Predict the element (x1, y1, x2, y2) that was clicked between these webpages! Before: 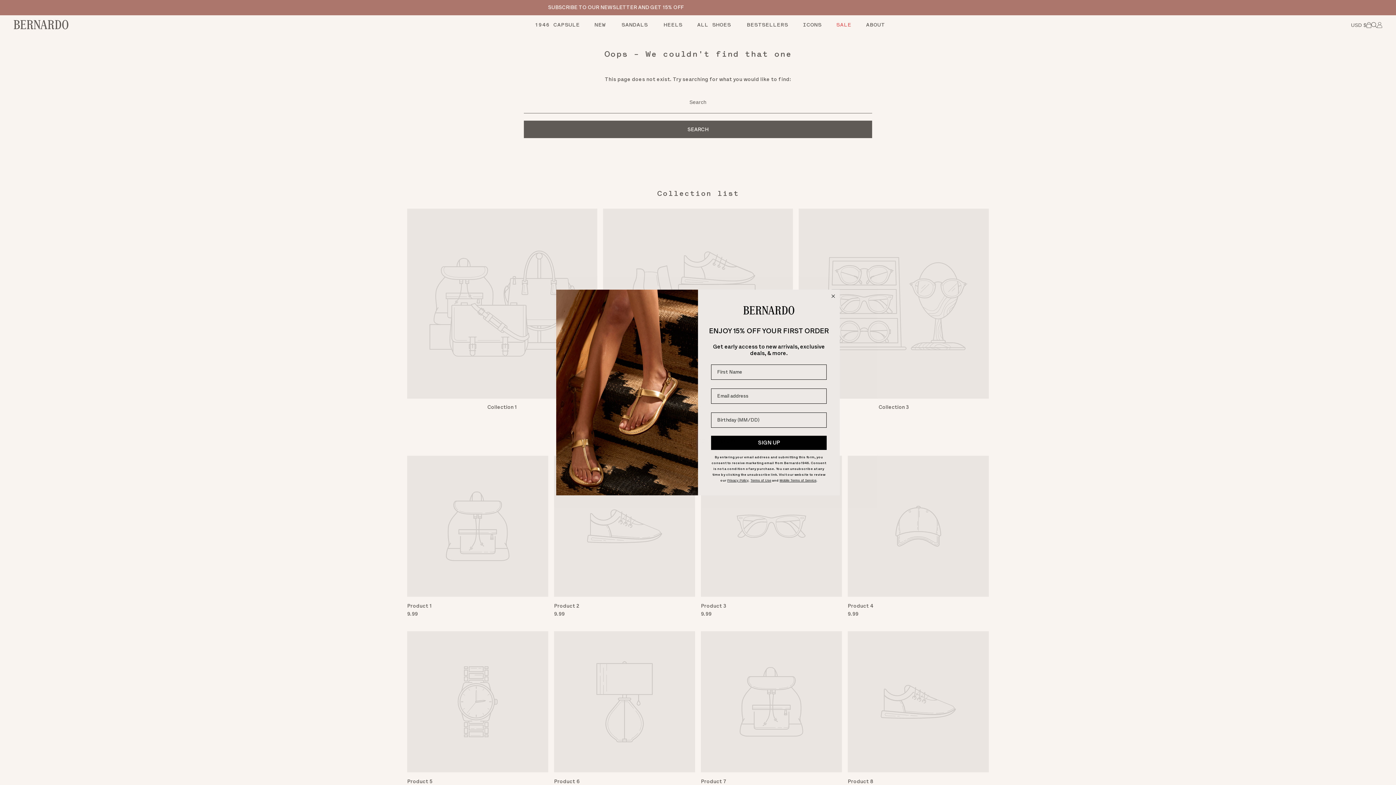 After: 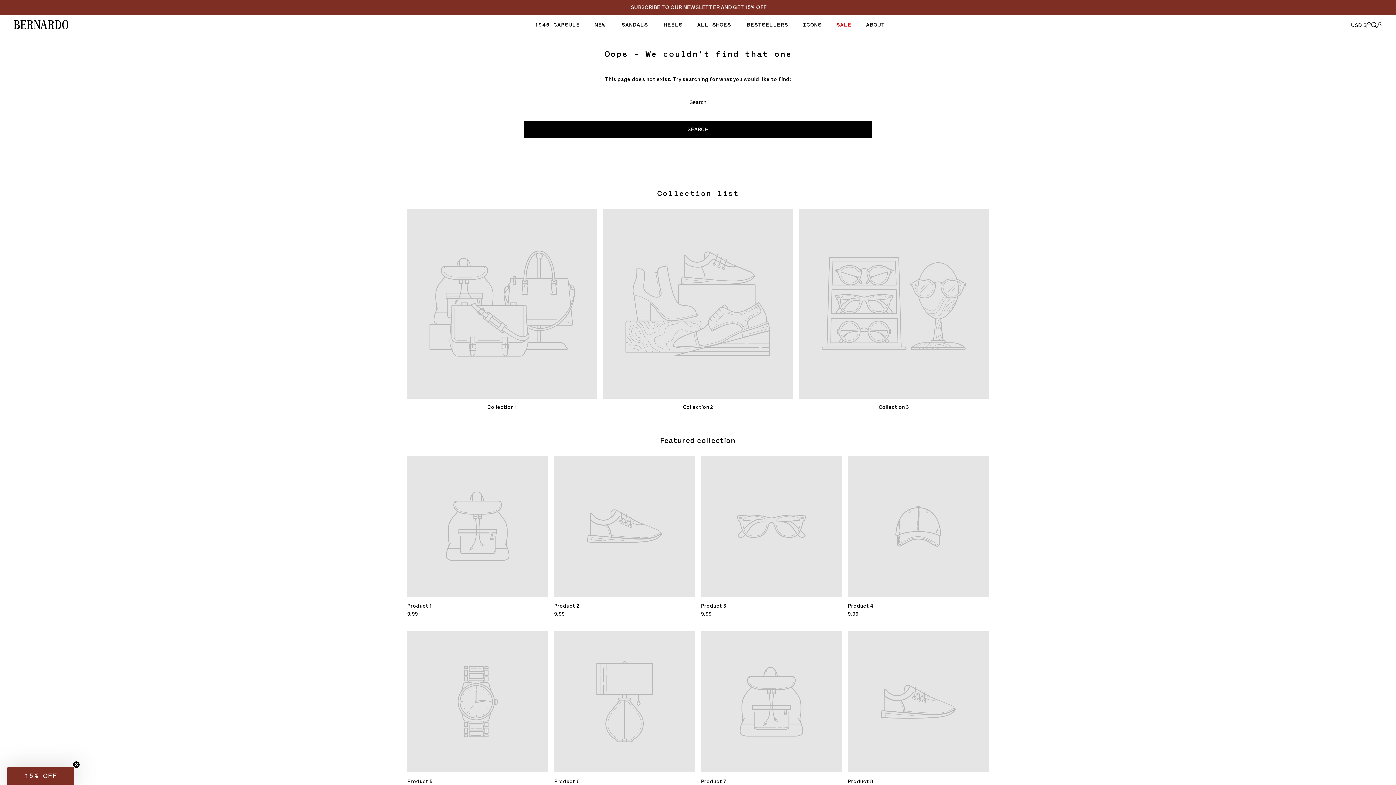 Action: bbox: (829, 292, 837, 300) label: Close dialog